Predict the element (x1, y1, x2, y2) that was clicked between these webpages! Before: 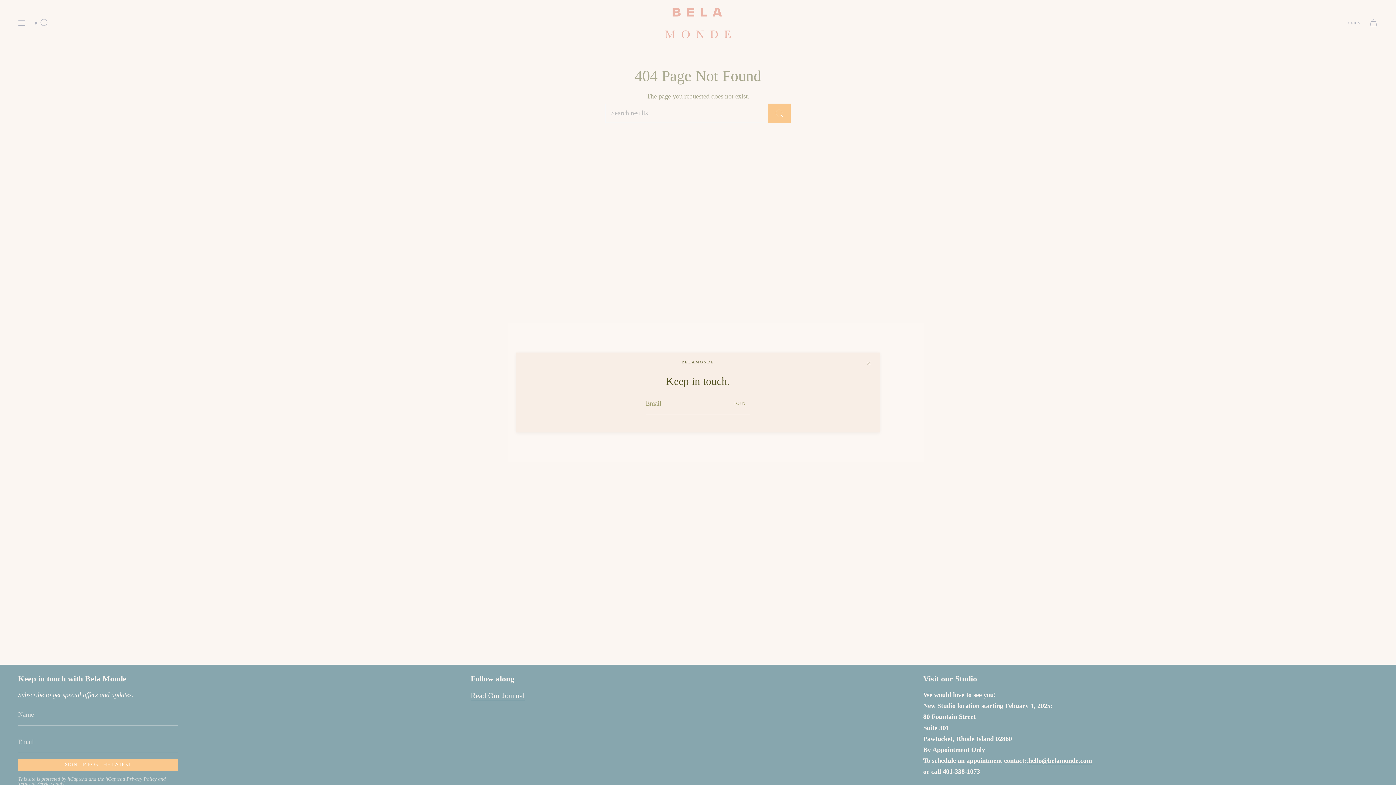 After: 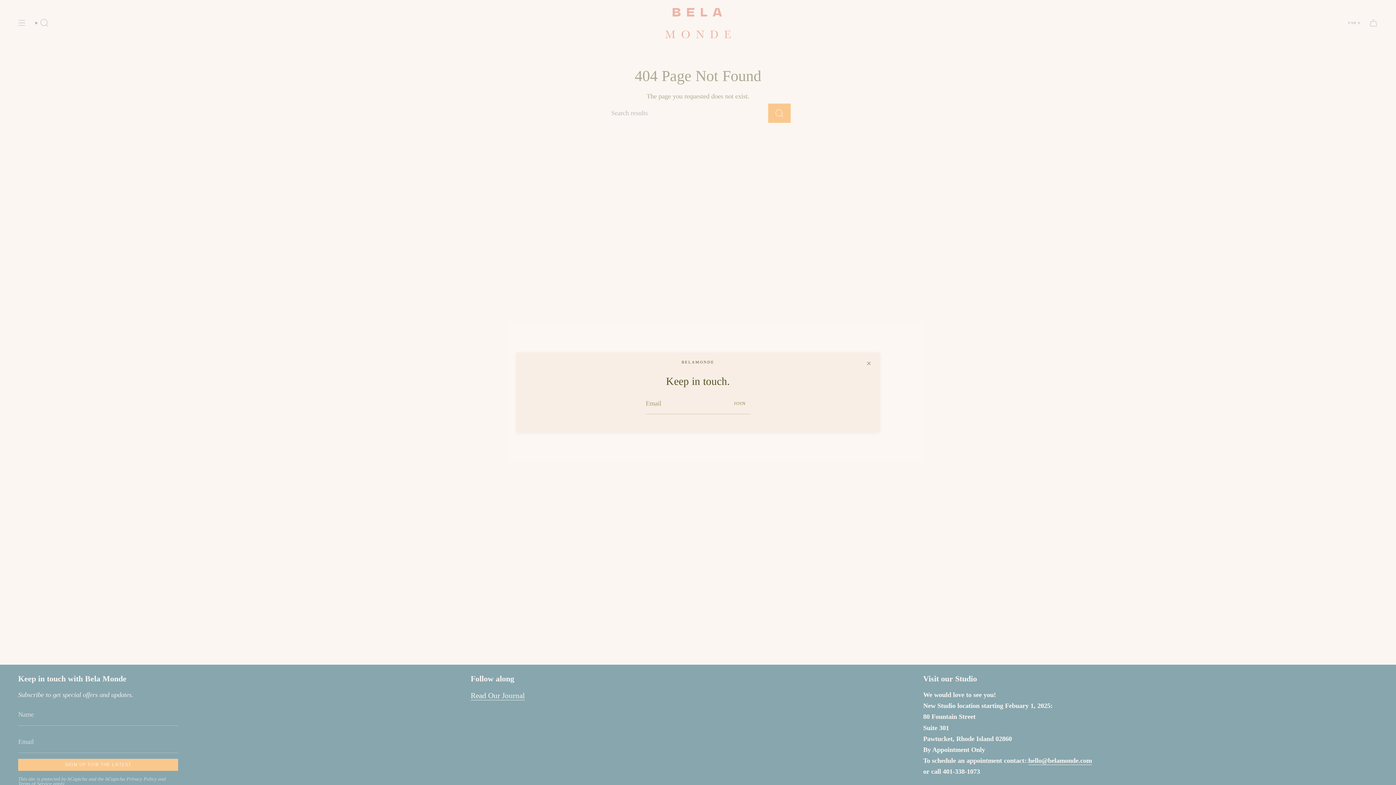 Action: label: JOIN bbox: (729, 393, 750, 414)